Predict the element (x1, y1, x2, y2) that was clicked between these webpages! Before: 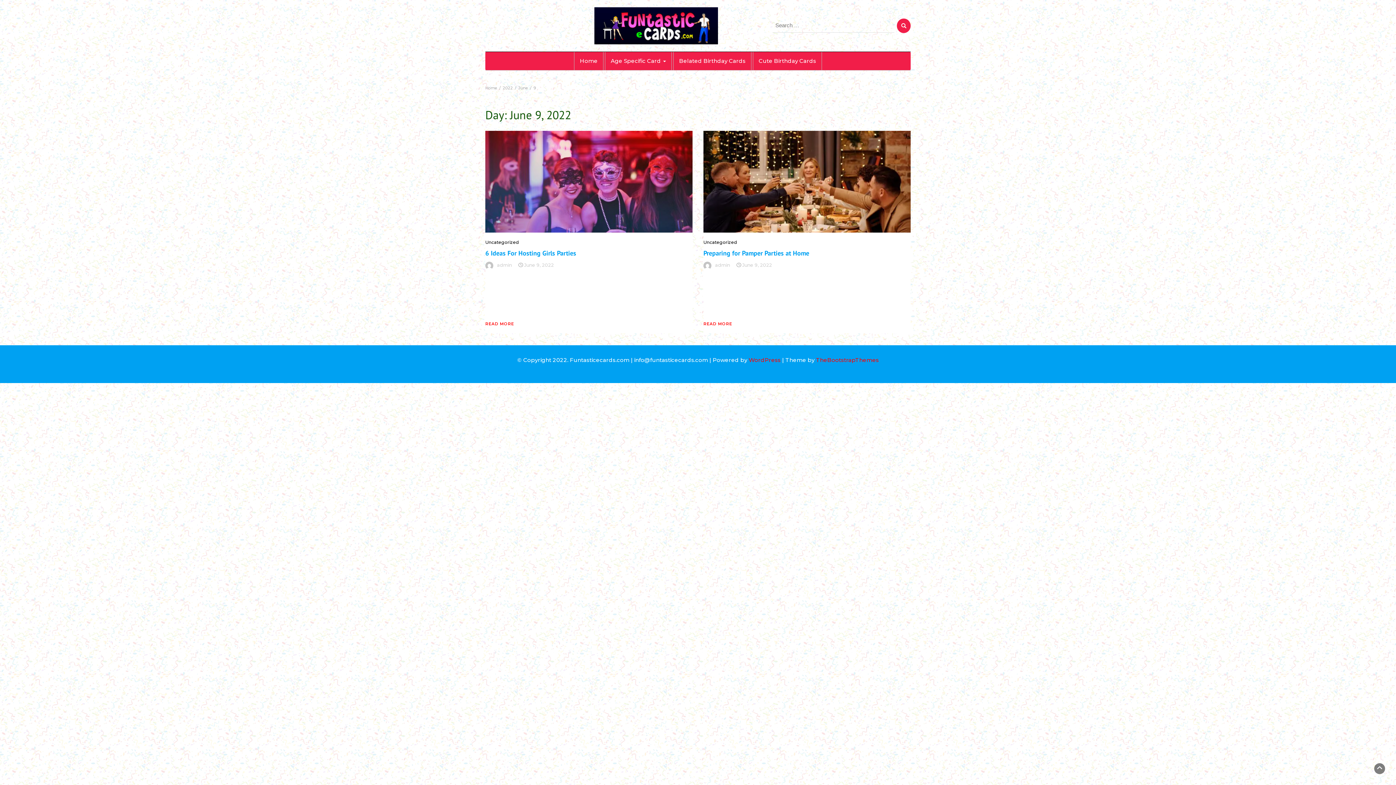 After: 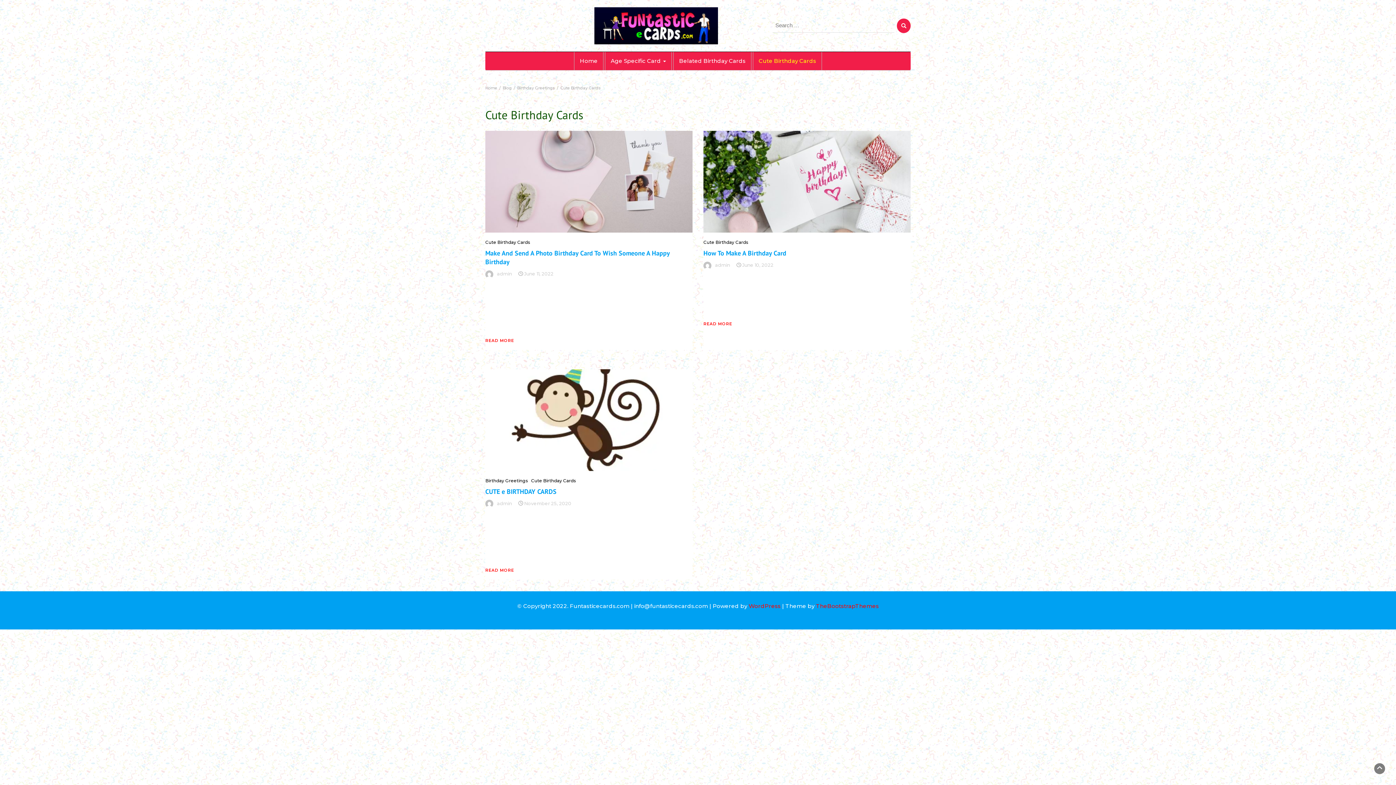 Action: bbox: (753, 52, 821, 70) label: Cute Birthday Cards